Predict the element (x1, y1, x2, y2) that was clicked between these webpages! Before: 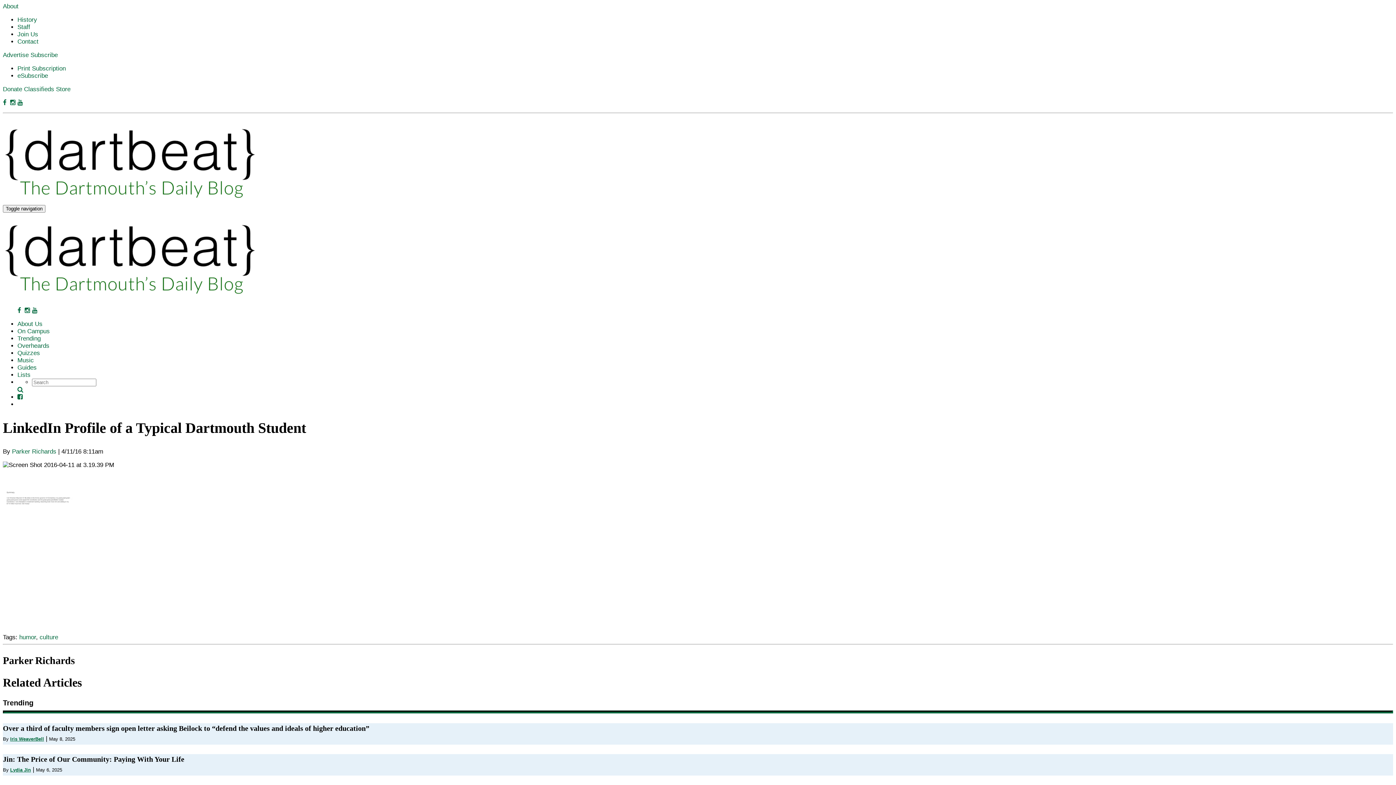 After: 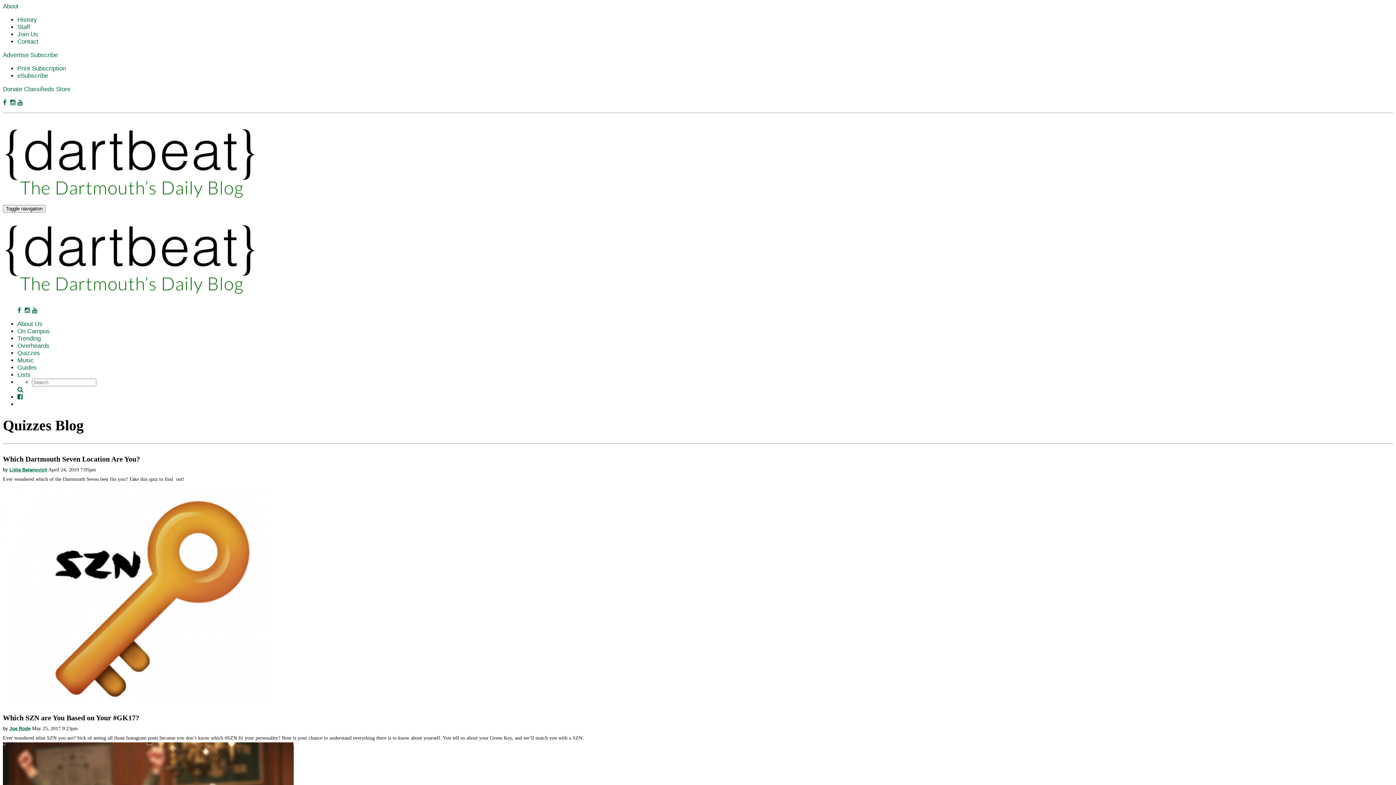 Action: label: Quizzes bbox: (17, 349, 40, 356)